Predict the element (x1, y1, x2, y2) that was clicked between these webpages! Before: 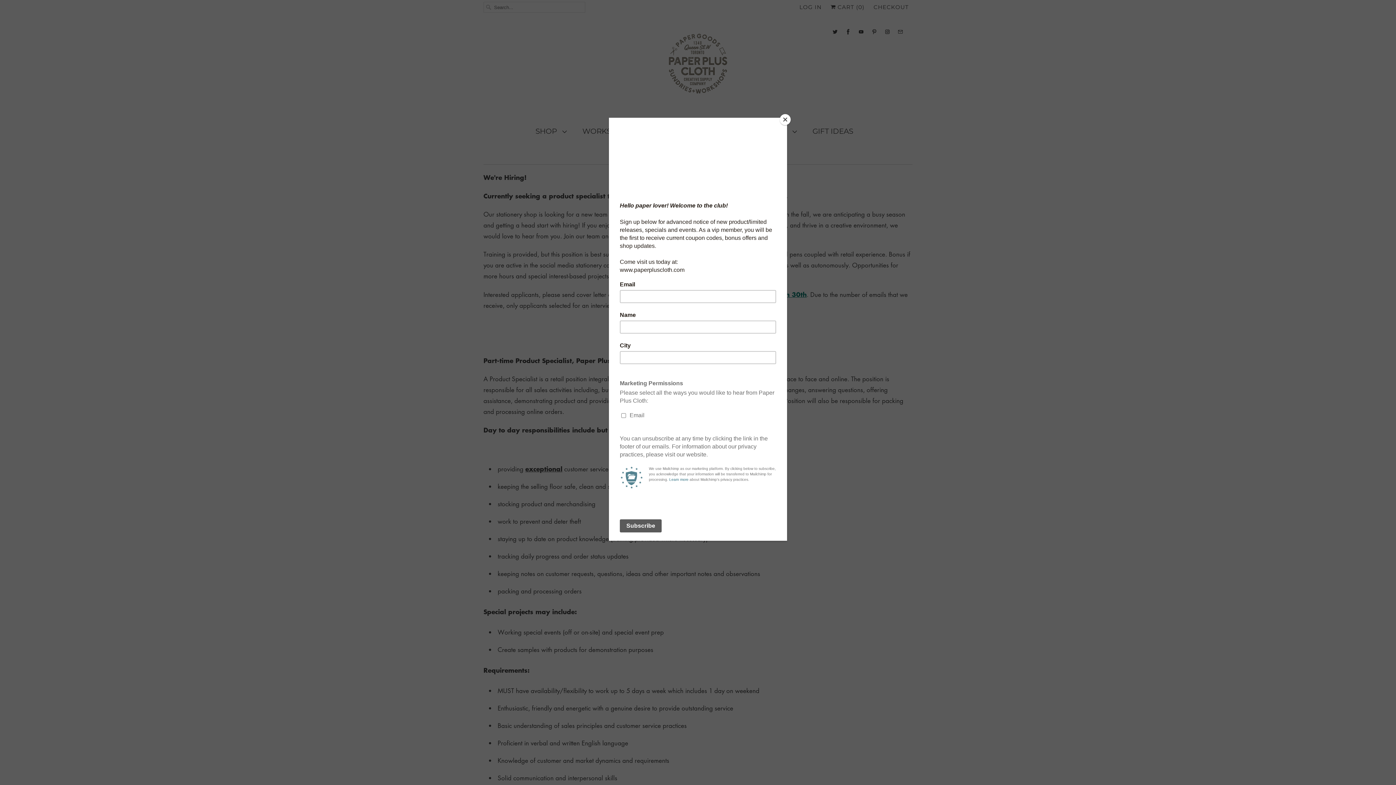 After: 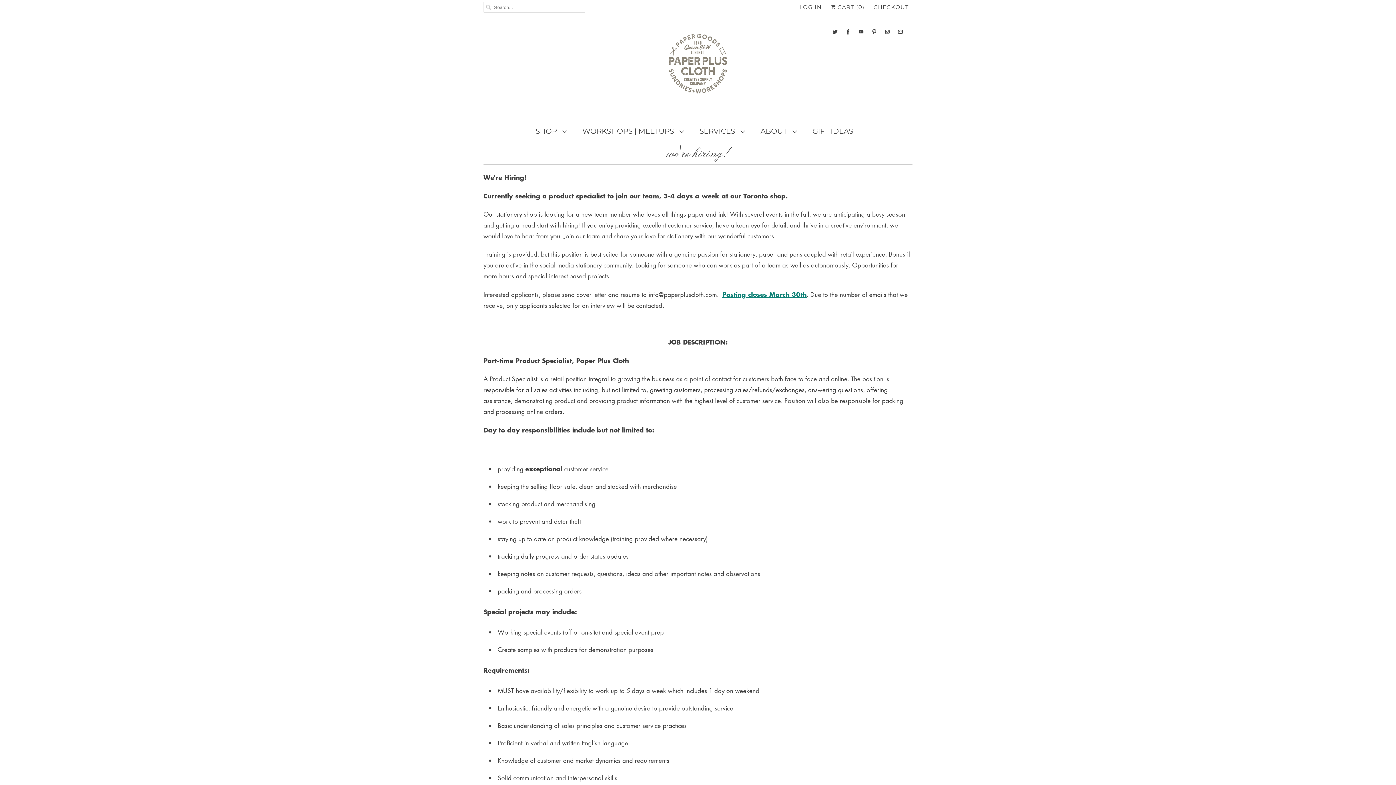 Action: label: Close bbox: (780, 114, 790, 125)